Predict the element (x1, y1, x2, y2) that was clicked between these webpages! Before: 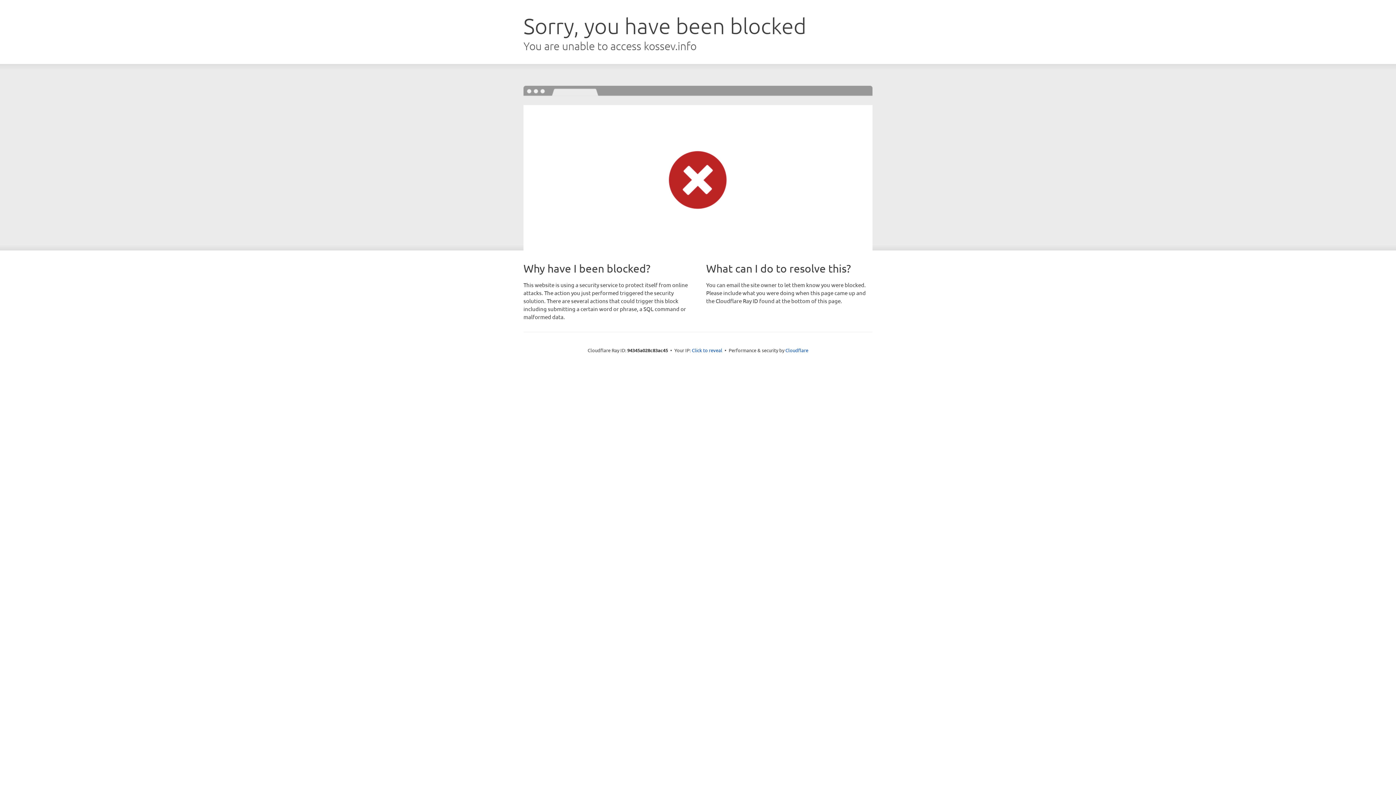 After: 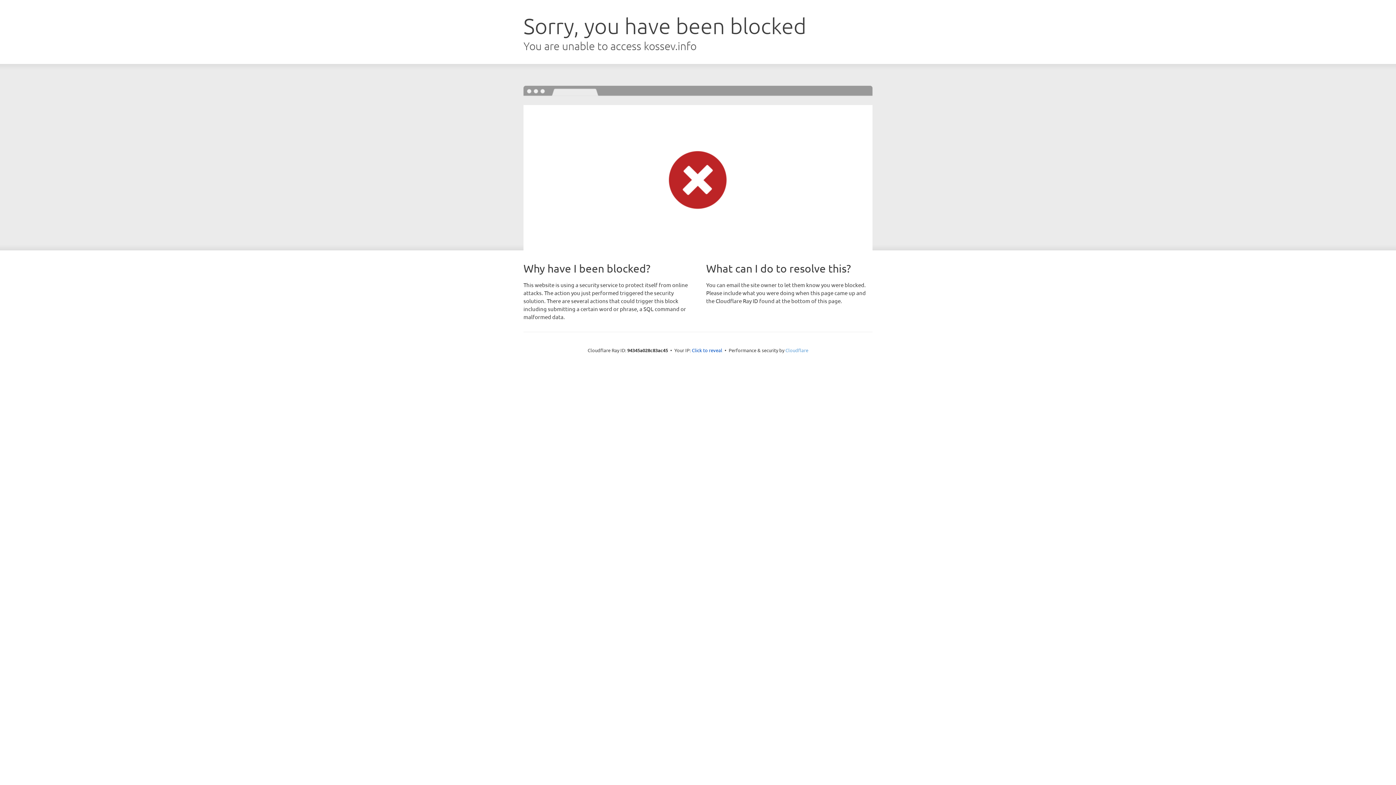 Action: label: Cloudflare bbox: (785, 347, 808, 353)